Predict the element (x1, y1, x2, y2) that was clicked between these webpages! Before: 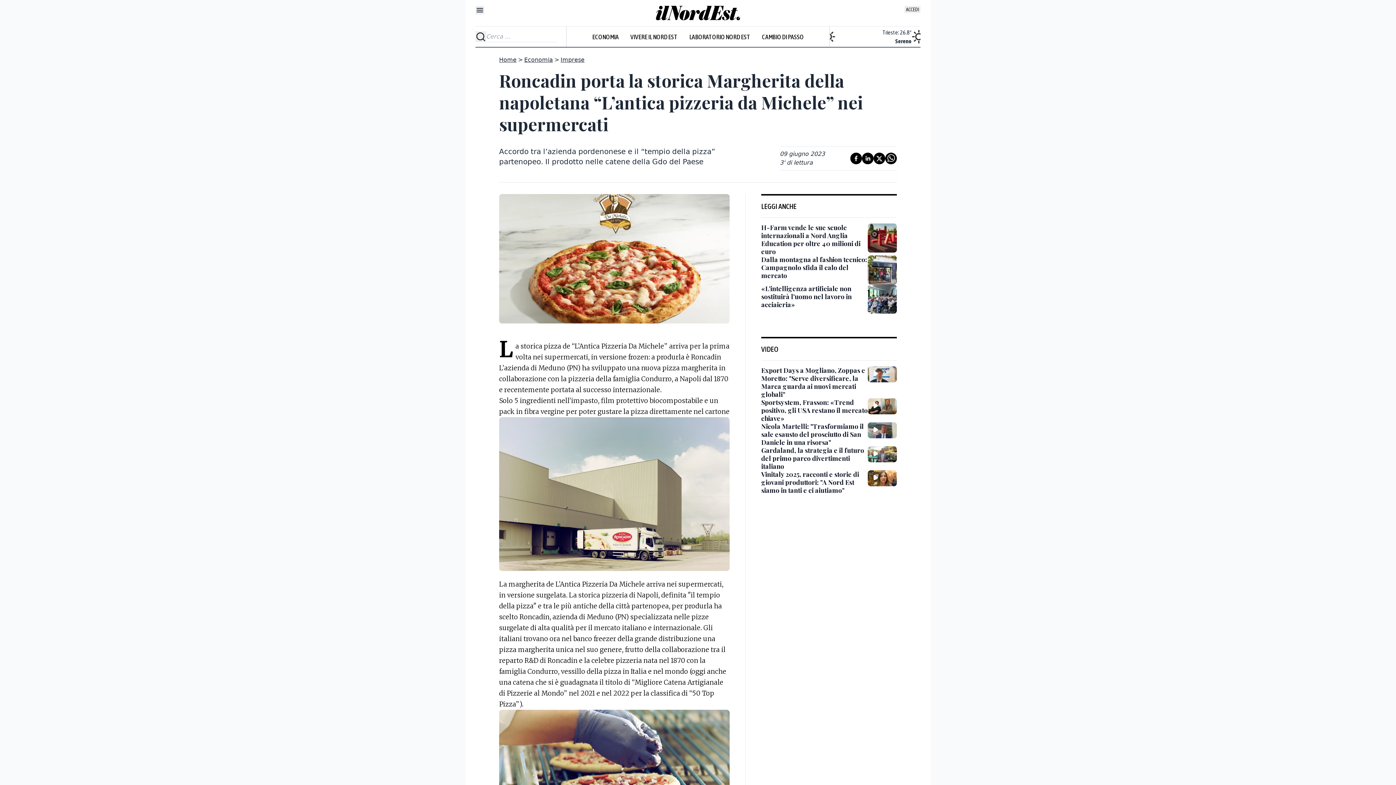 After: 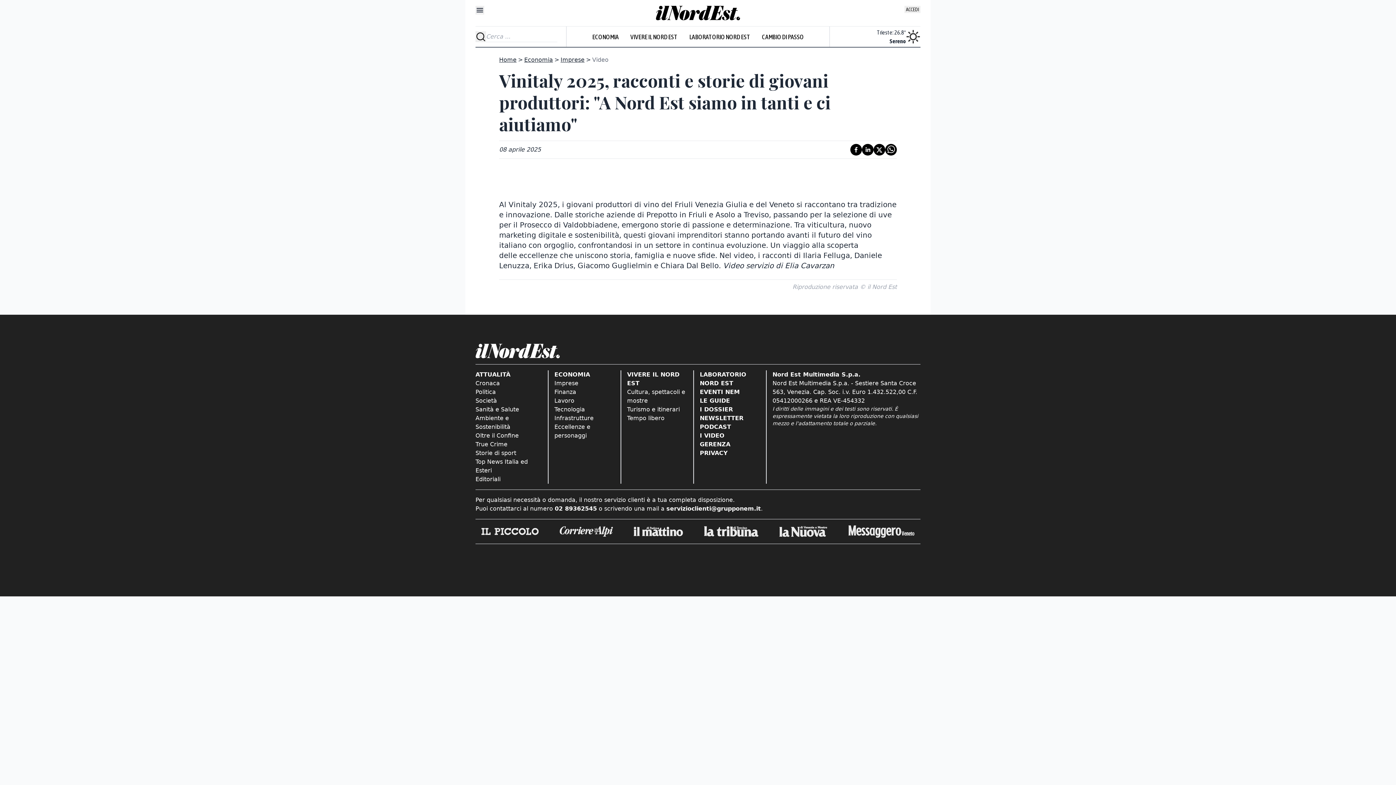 Action: label: Vinitaly 2025, racconti e storie di giovani produttori: "A Nord Est siamo in tanti e ci aiutiamo" bbox: (761, 470, 868, 494)